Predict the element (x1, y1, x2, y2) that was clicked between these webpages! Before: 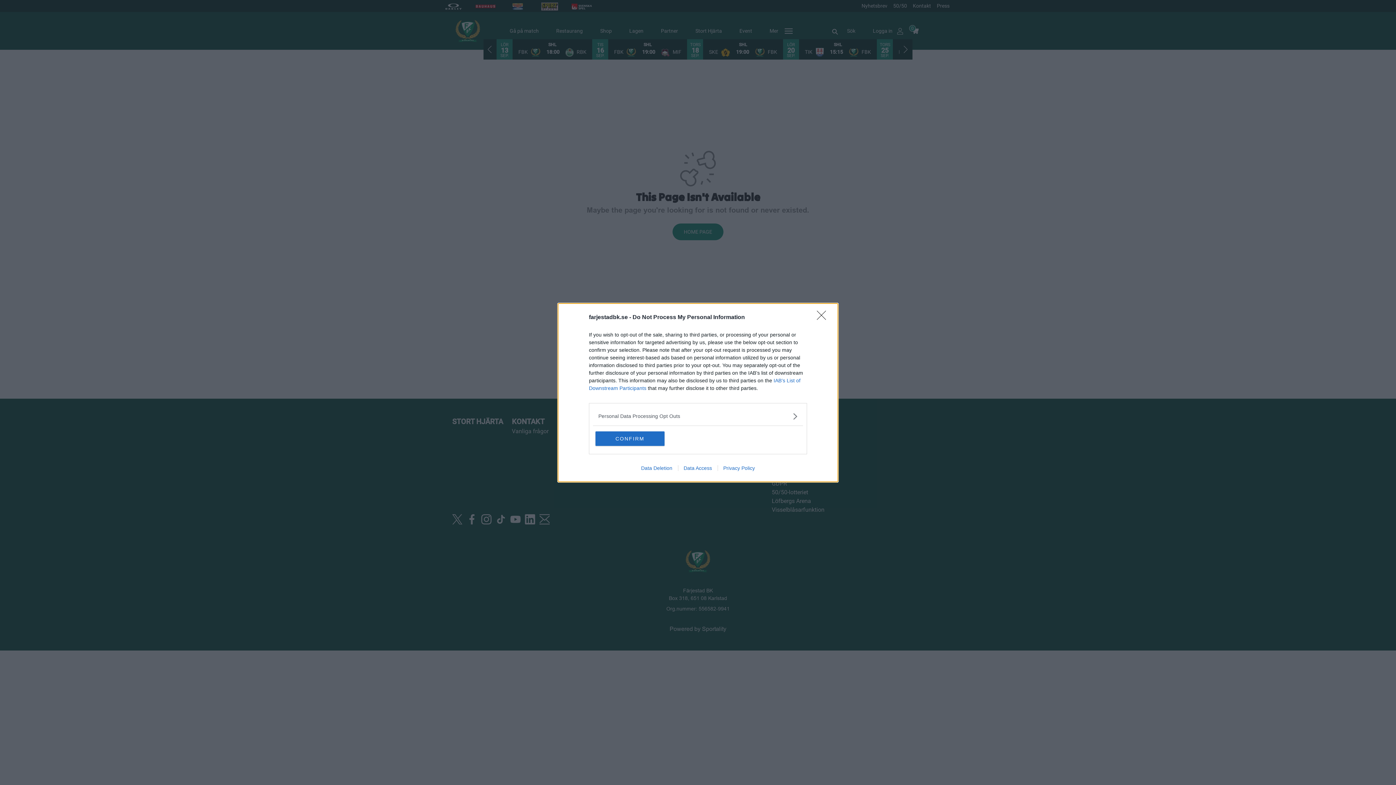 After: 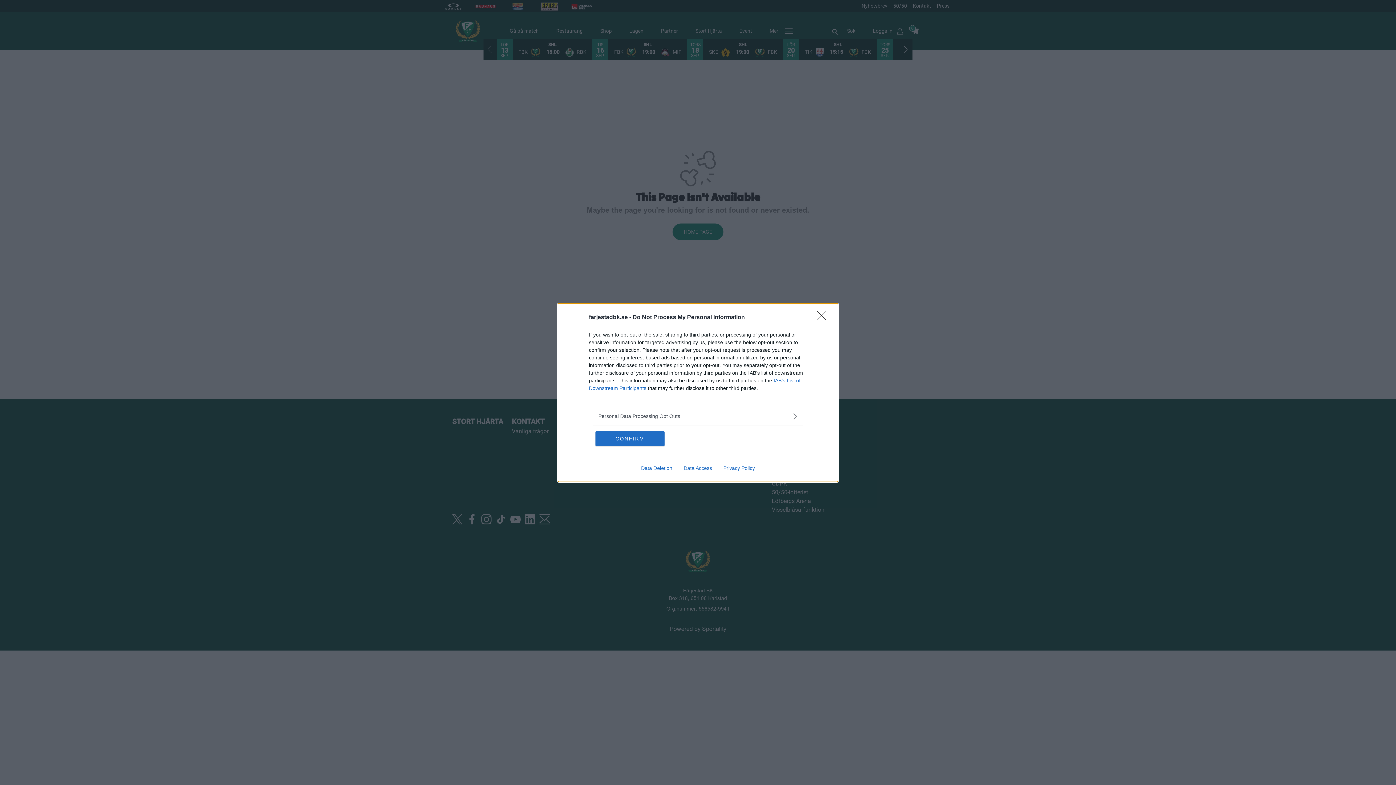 Action: bbox: (635, 465, 678, 471) label: Data Deletion